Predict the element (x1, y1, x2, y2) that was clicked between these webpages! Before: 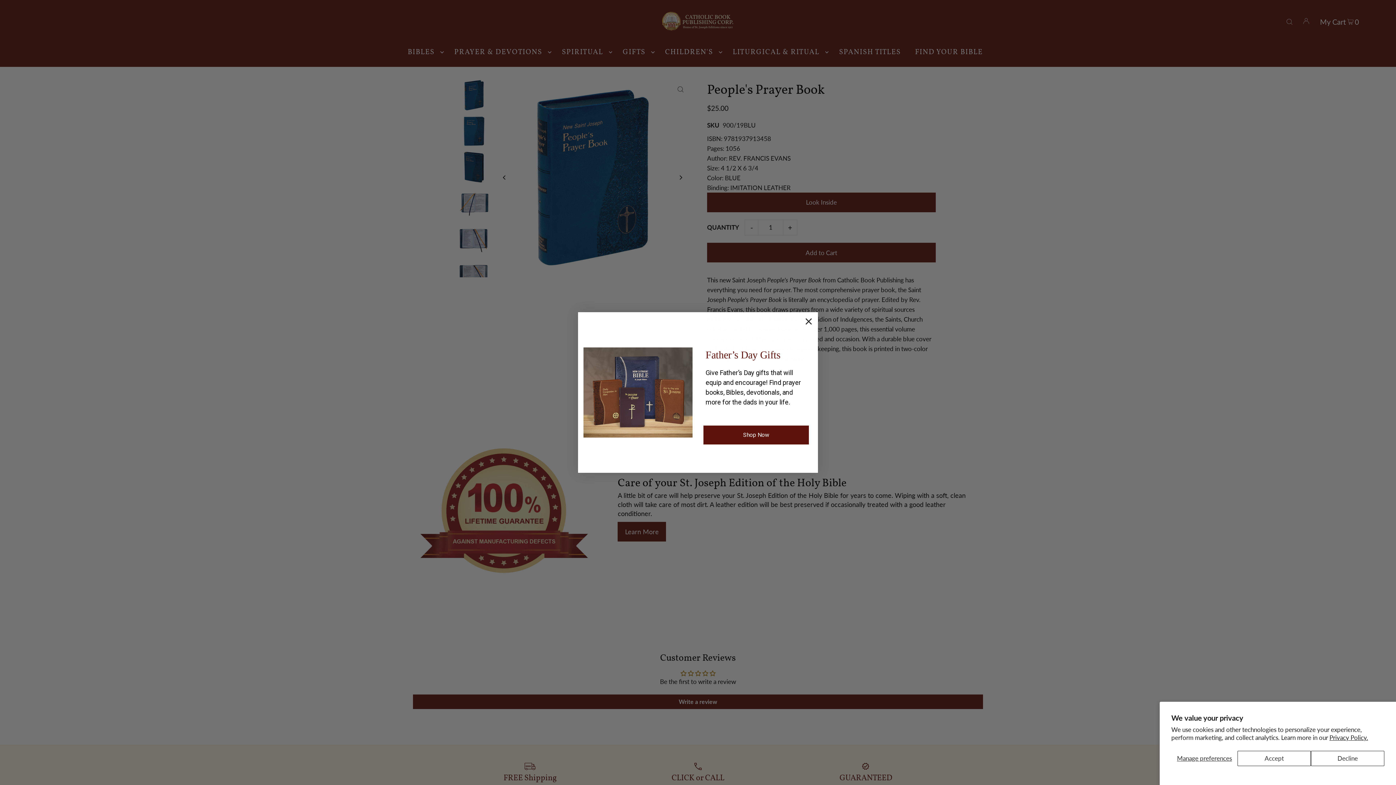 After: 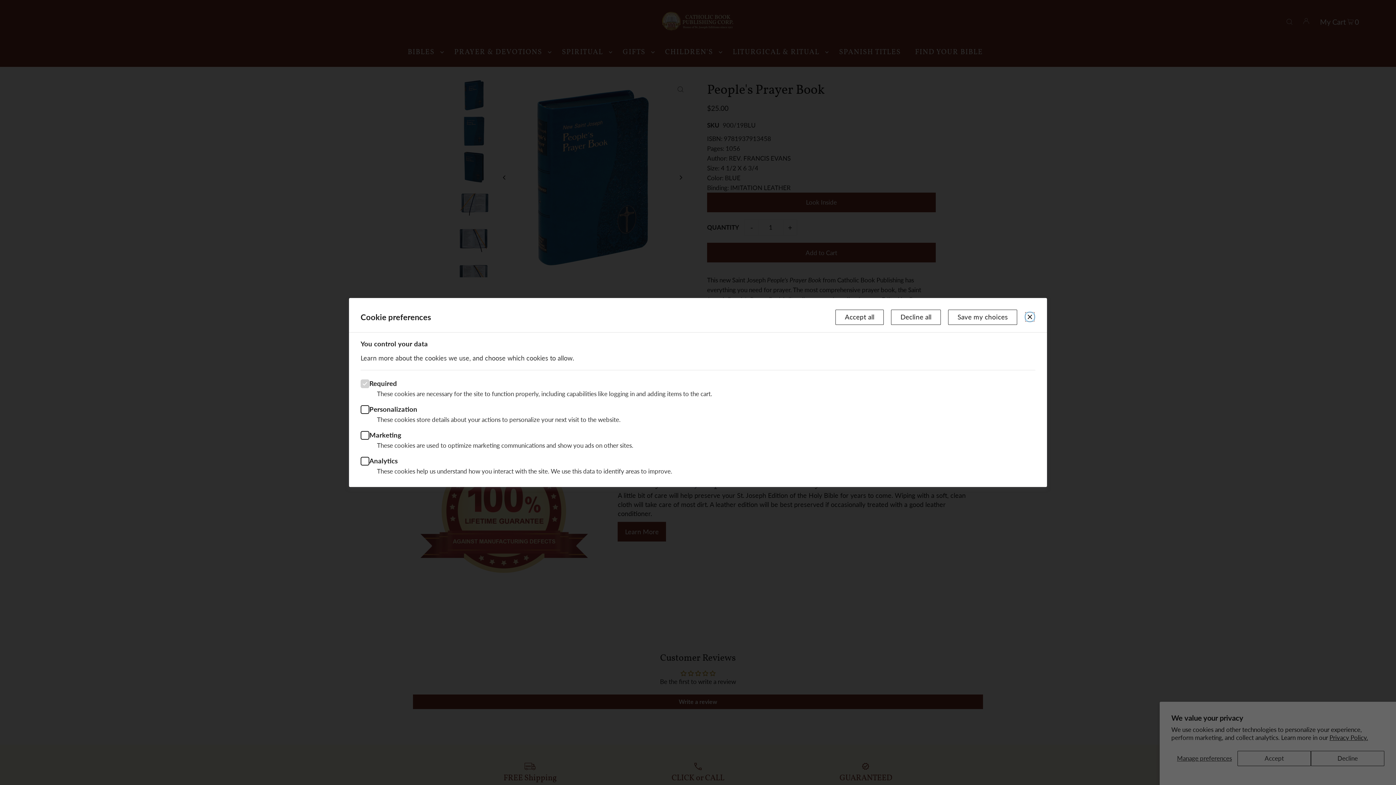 Action: bbox: (1171, 751, 1237, 766) label: Manage preferences